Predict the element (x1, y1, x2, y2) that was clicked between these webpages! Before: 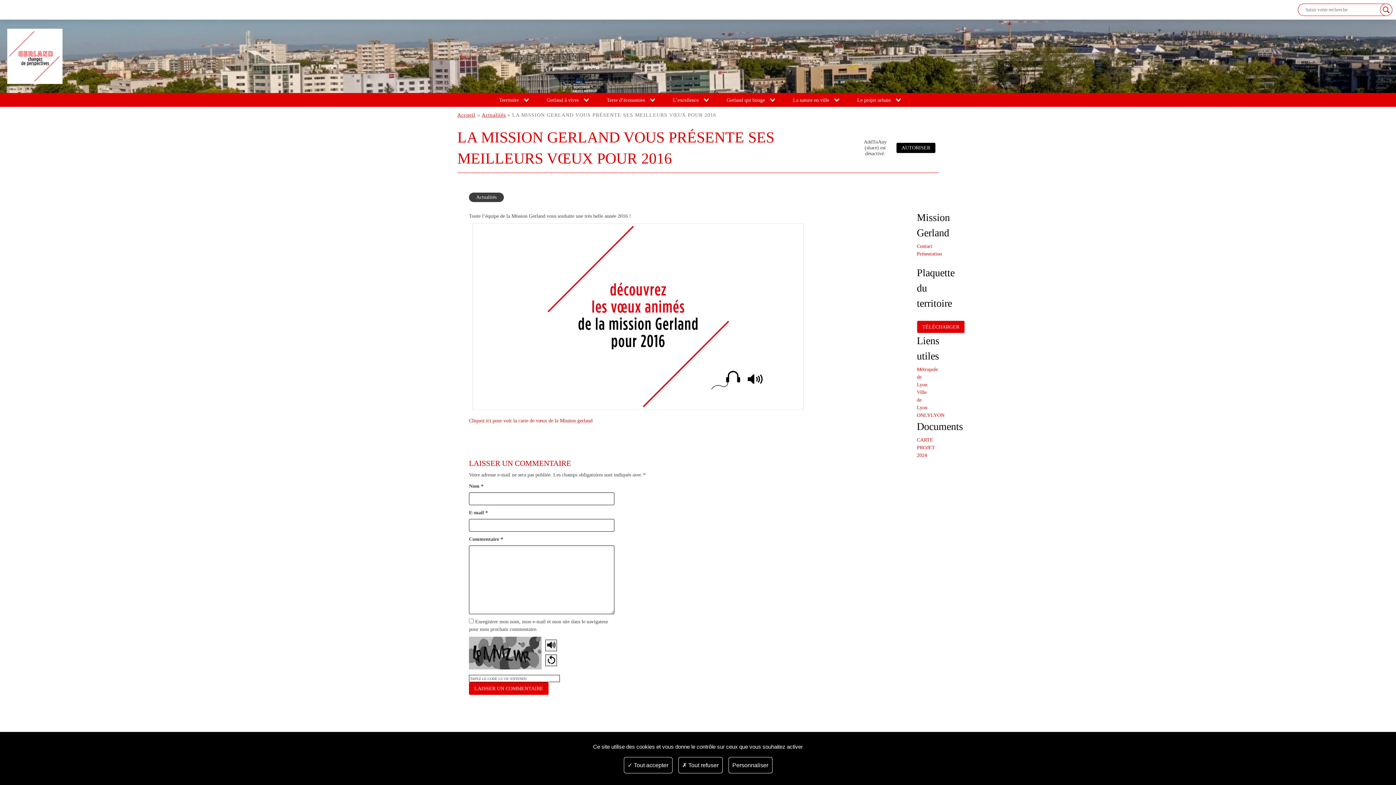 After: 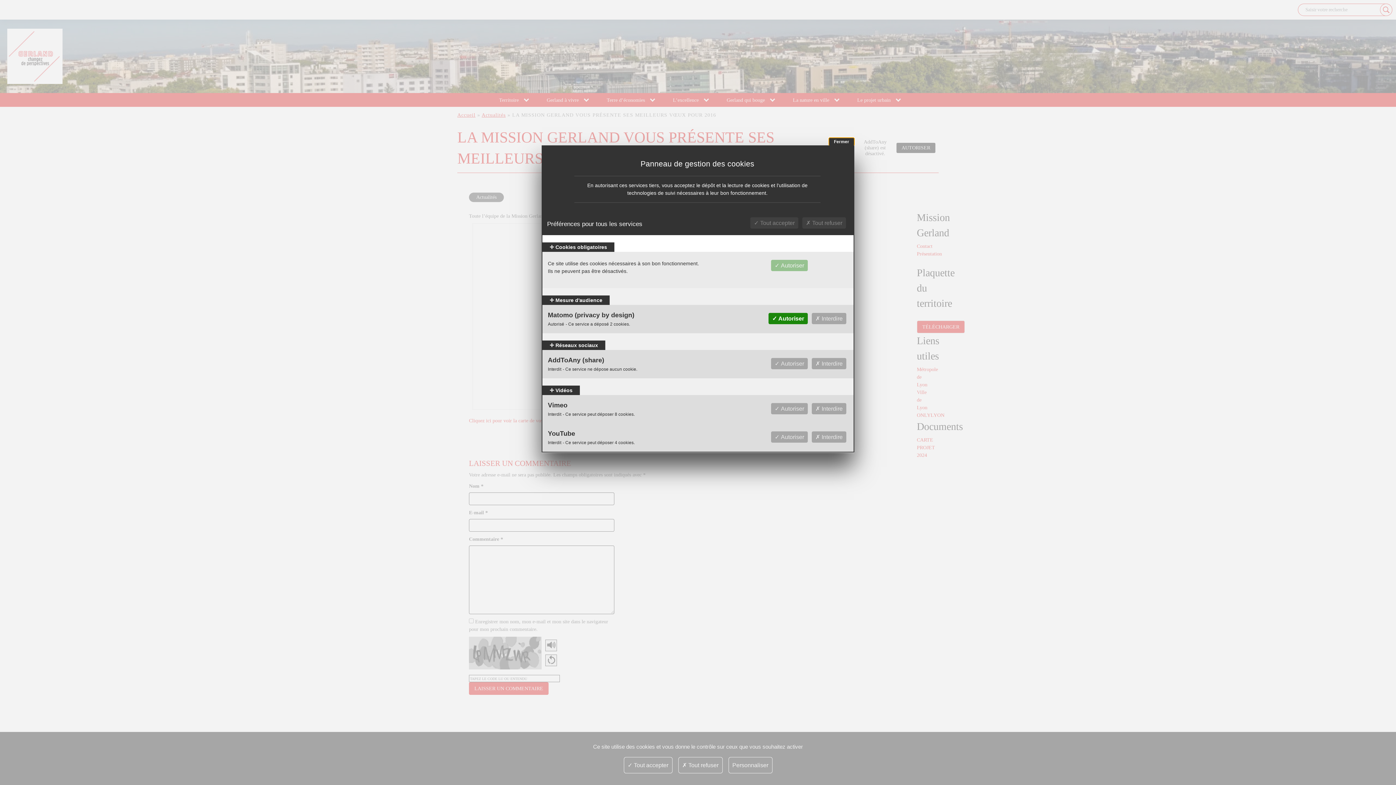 Action: label: Personnaliser (fenêtre modale) bbox: (728, 757, 772, 773)